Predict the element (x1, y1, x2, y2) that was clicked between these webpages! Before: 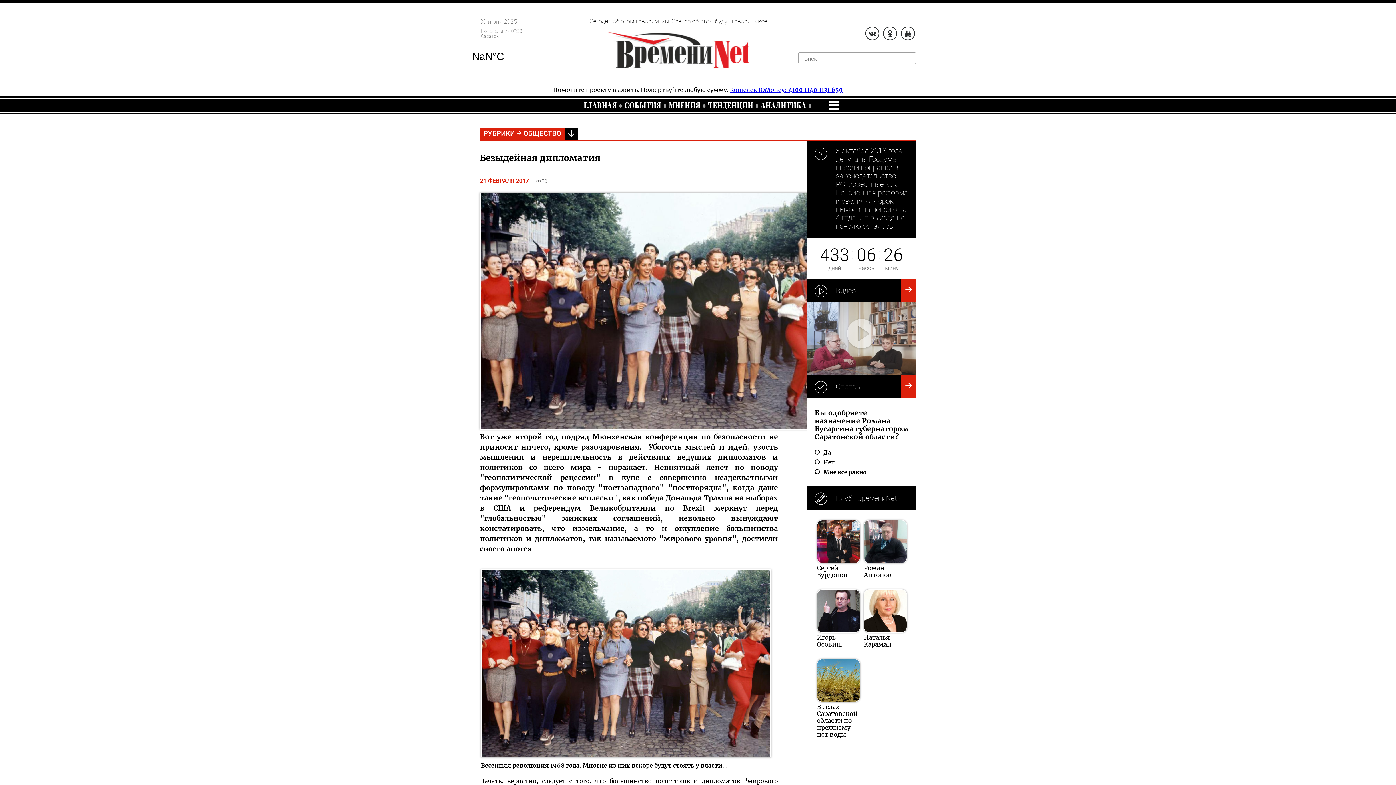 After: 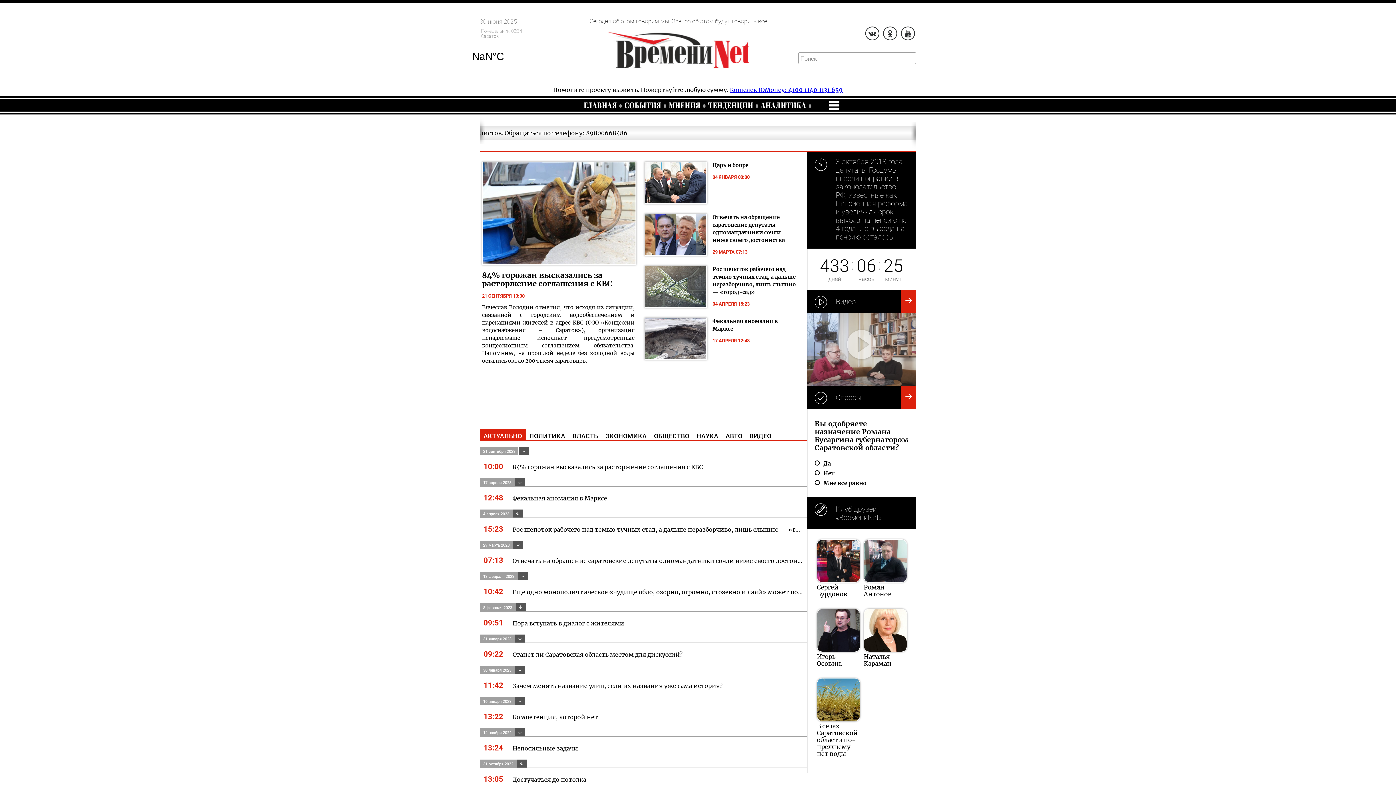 Action: bbox: (558, 16, 798, 83)